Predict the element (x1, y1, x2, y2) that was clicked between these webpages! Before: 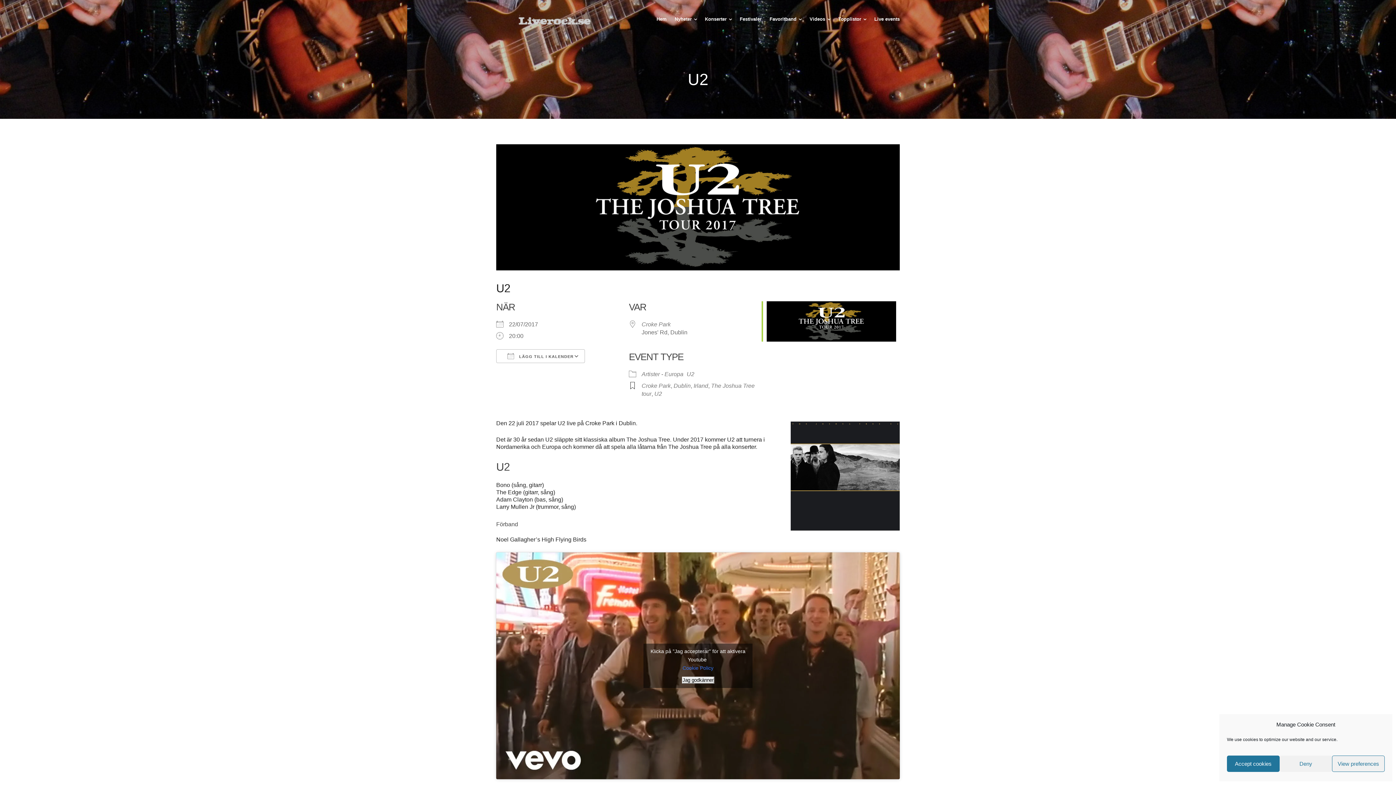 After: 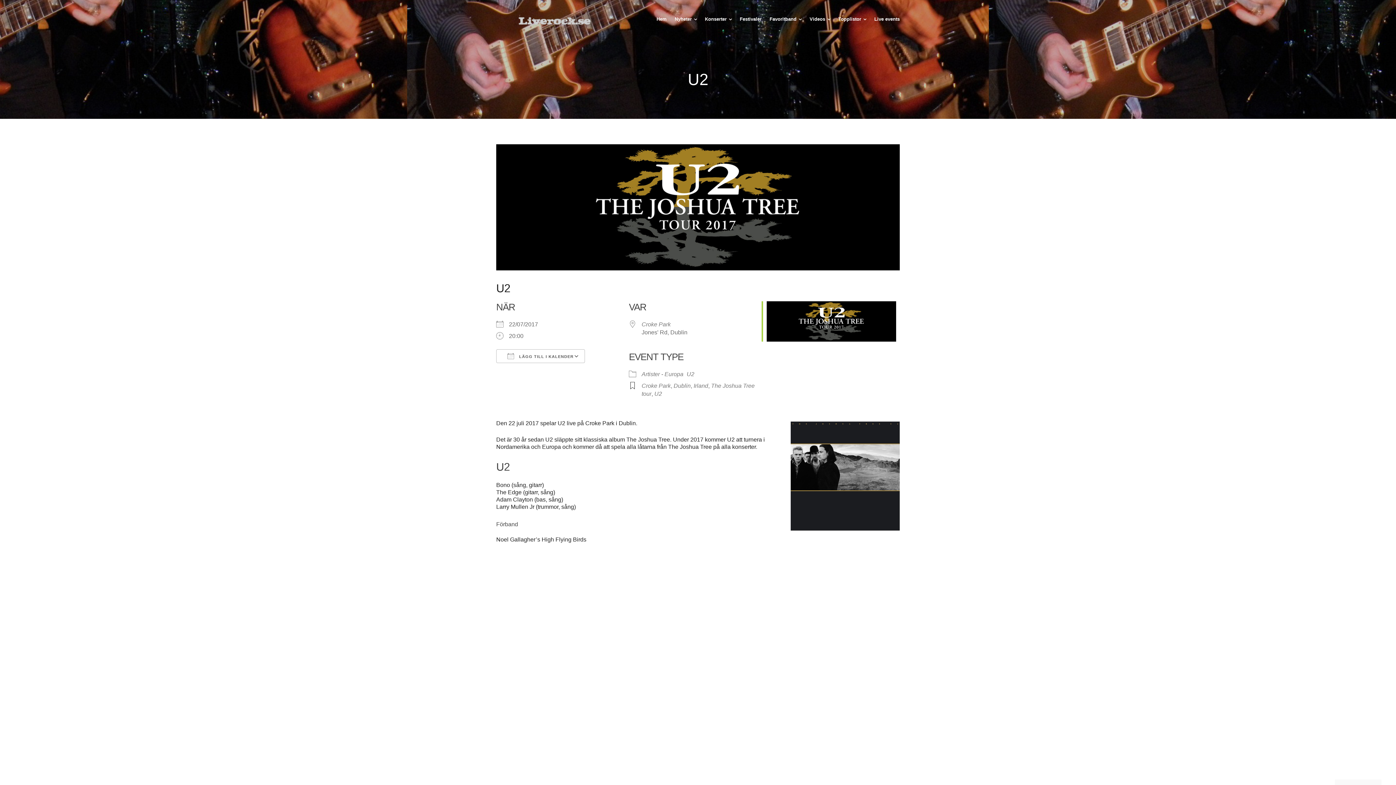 Action: label: Accept cookies bbox: (1227, 756, 1279, 772)